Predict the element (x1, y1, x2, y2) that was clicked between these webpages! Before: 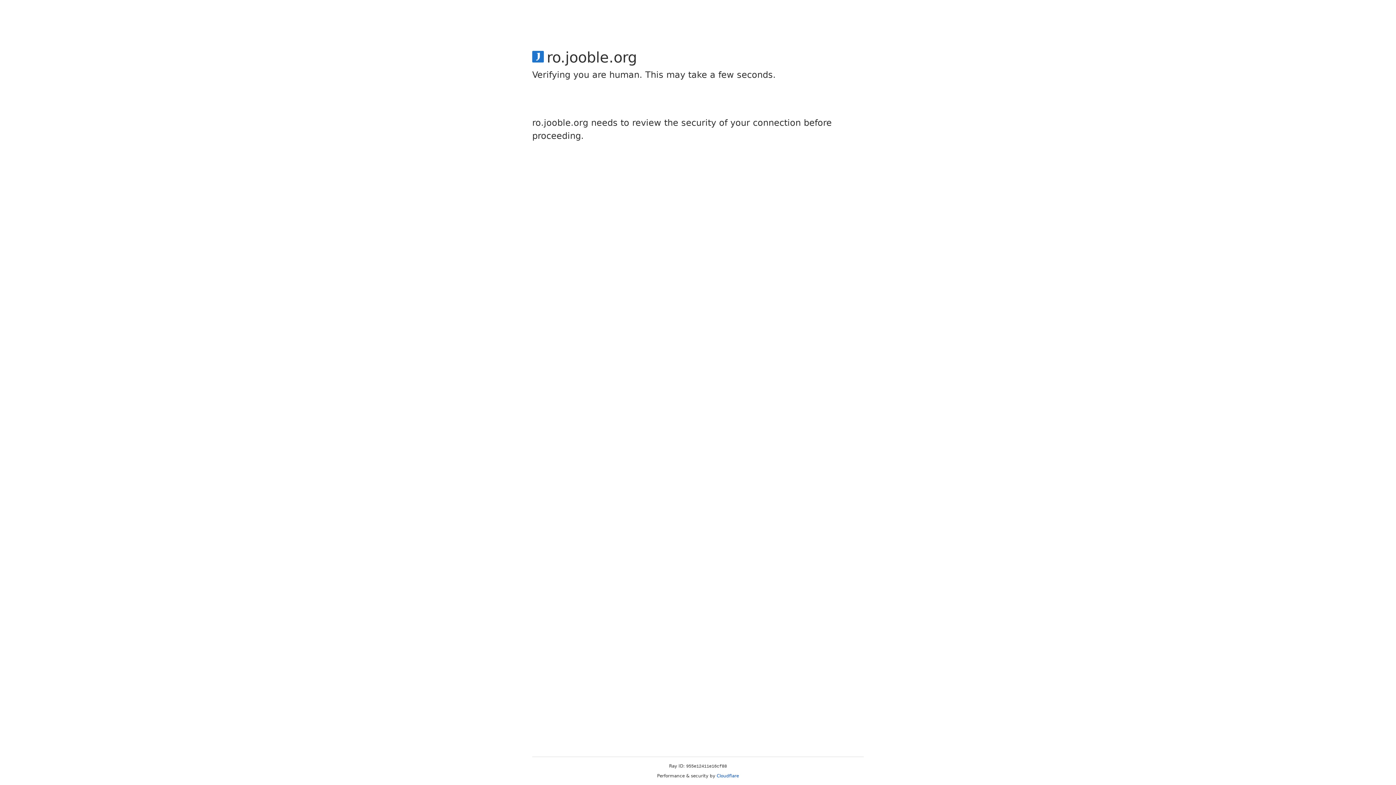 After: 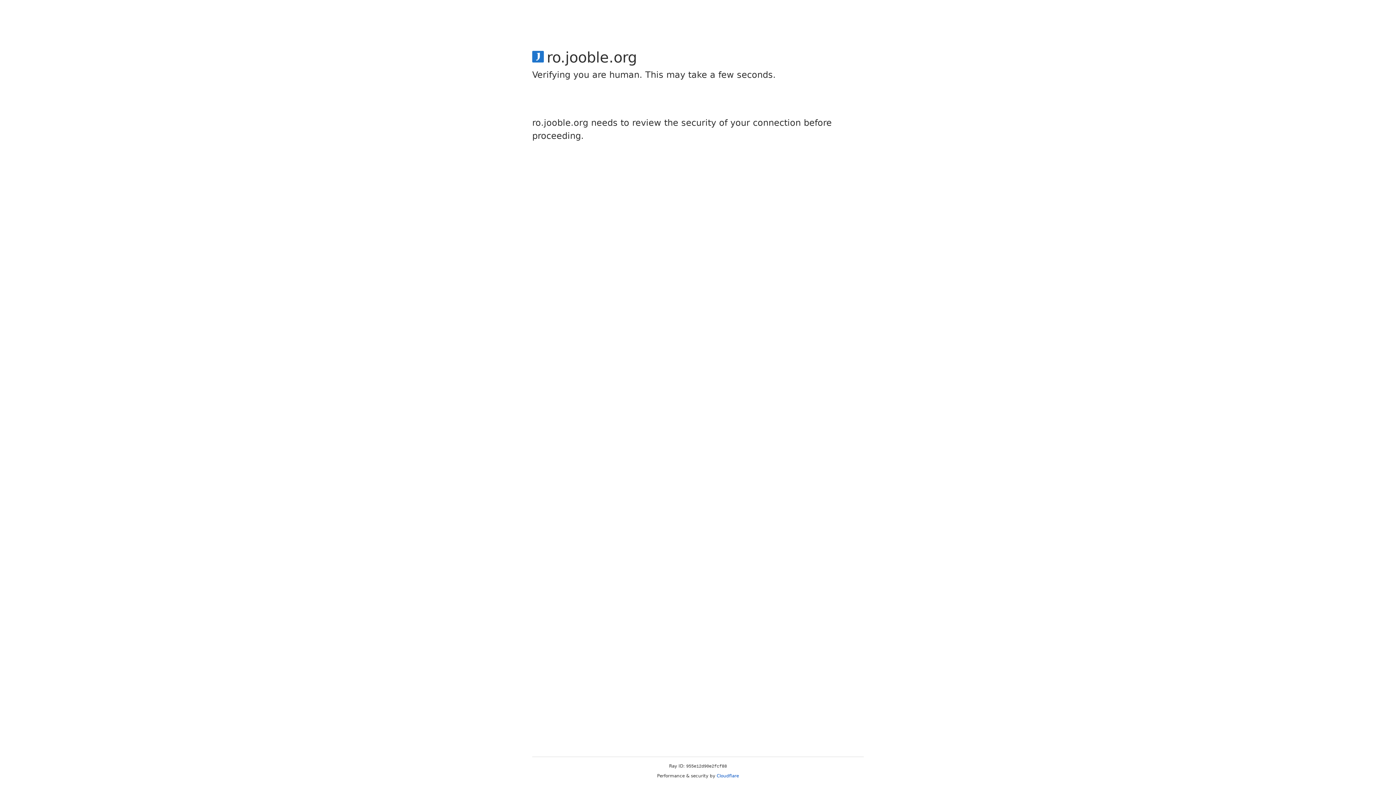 Action: bbox: (716, 773, 739, 778) label: Cloudflare